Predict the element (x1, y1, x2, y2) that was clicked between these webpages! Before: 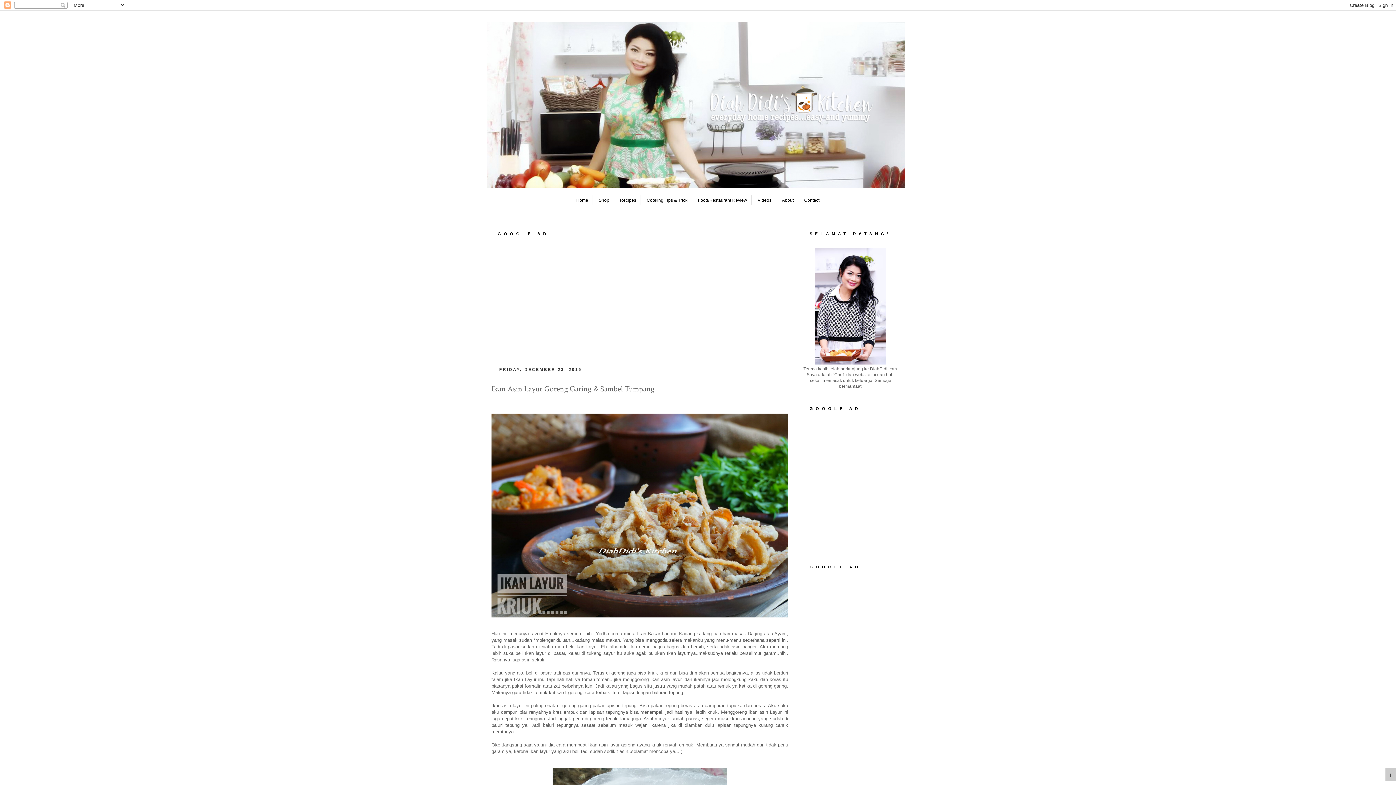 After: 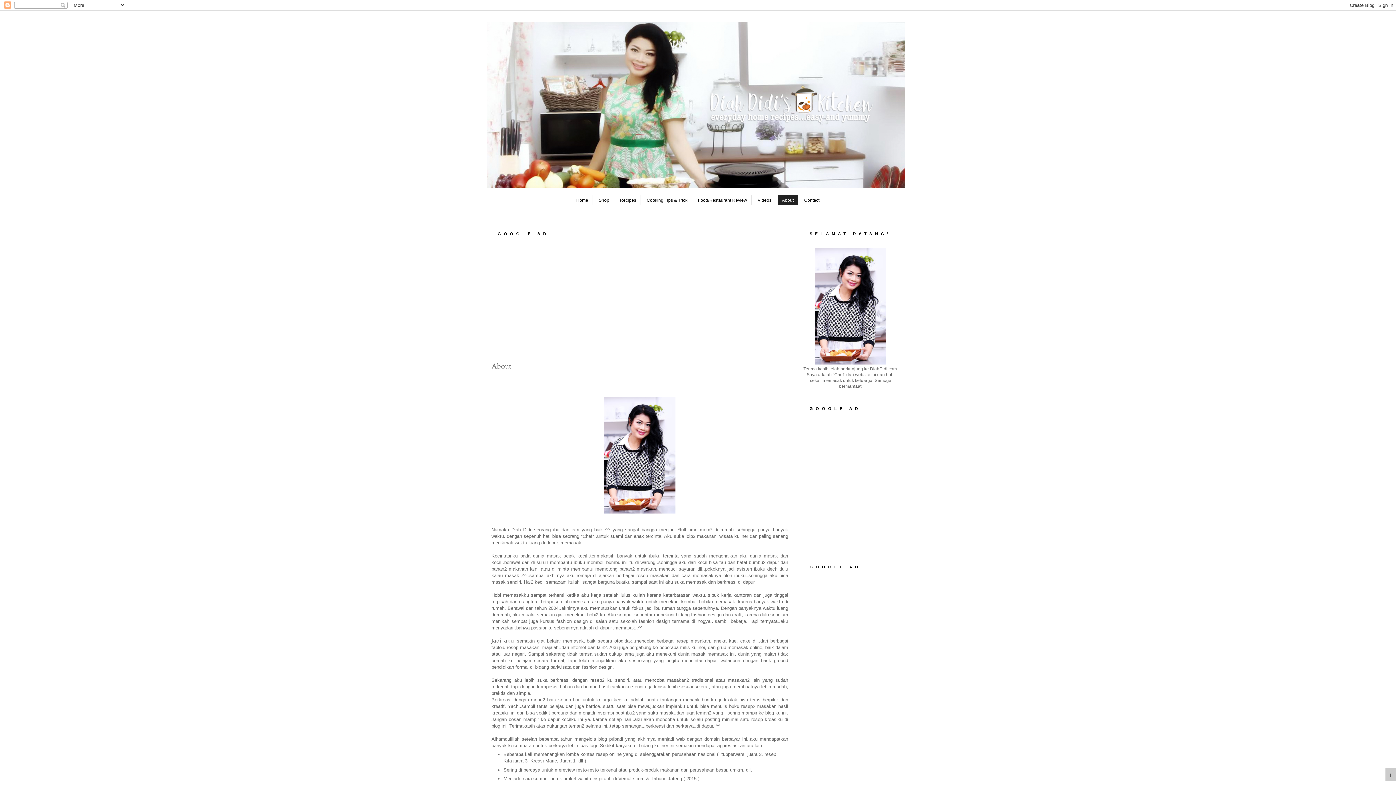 Action: label: About bbox: (777, 195, 798, 205)